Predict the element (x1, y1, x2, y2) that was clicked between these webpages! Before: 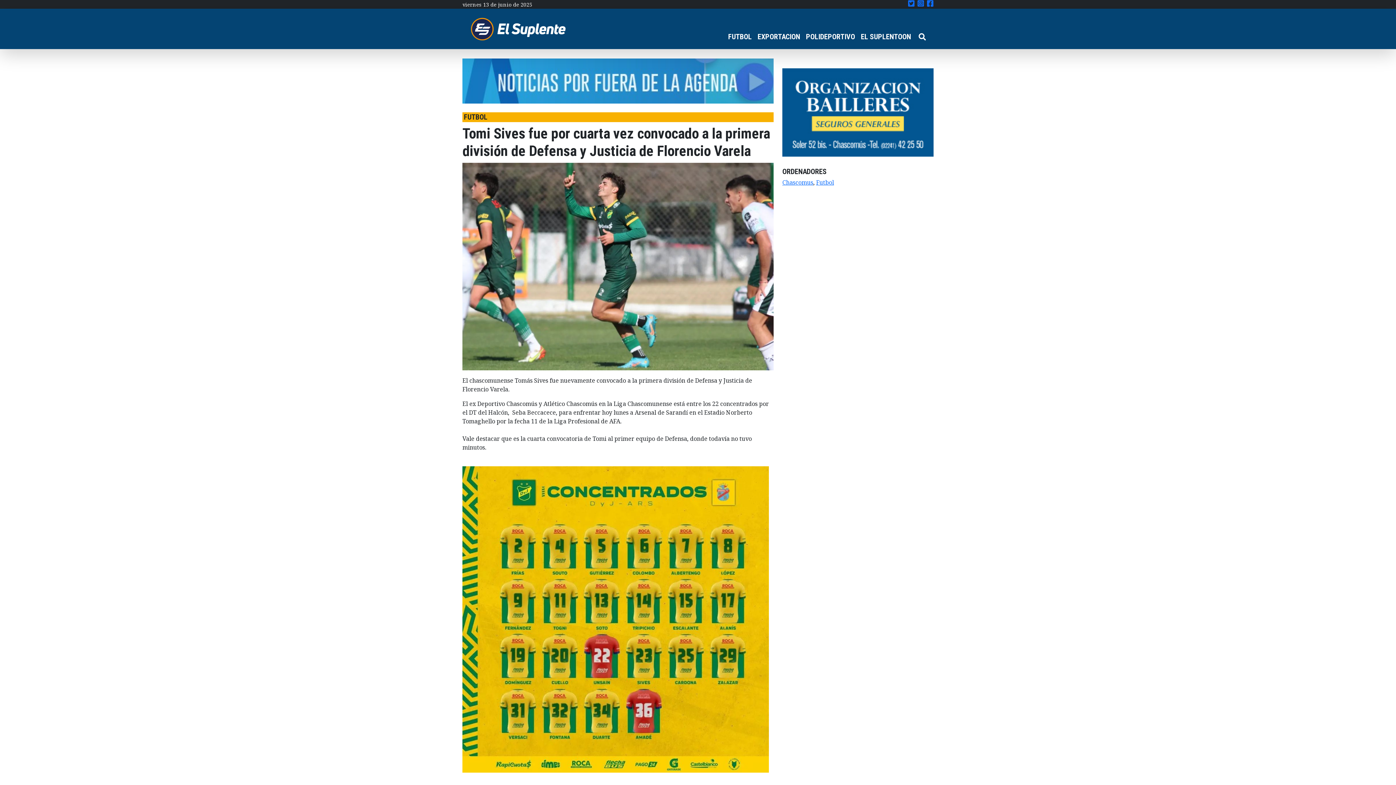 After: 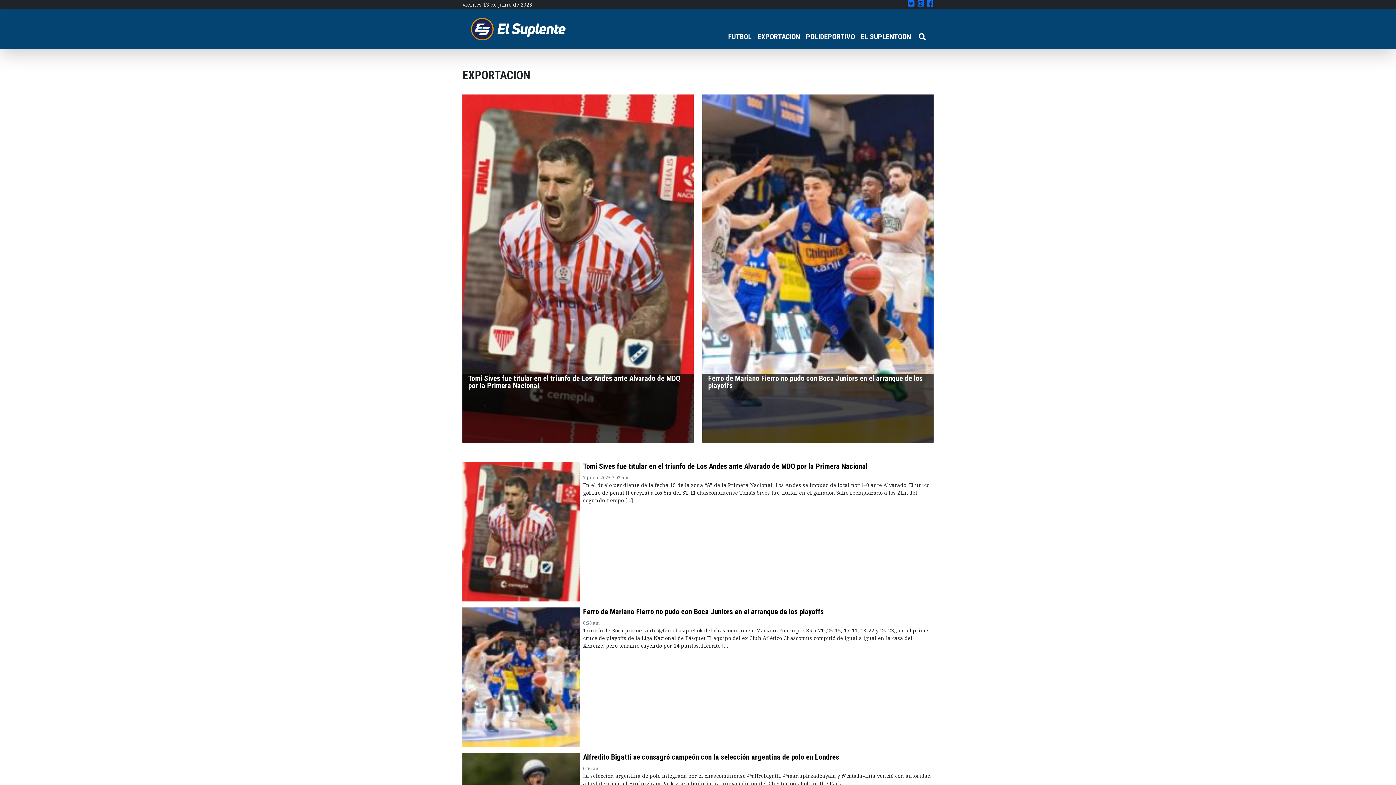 Action: bbox: (754, 30, 803, 43) label: EXPORTACION